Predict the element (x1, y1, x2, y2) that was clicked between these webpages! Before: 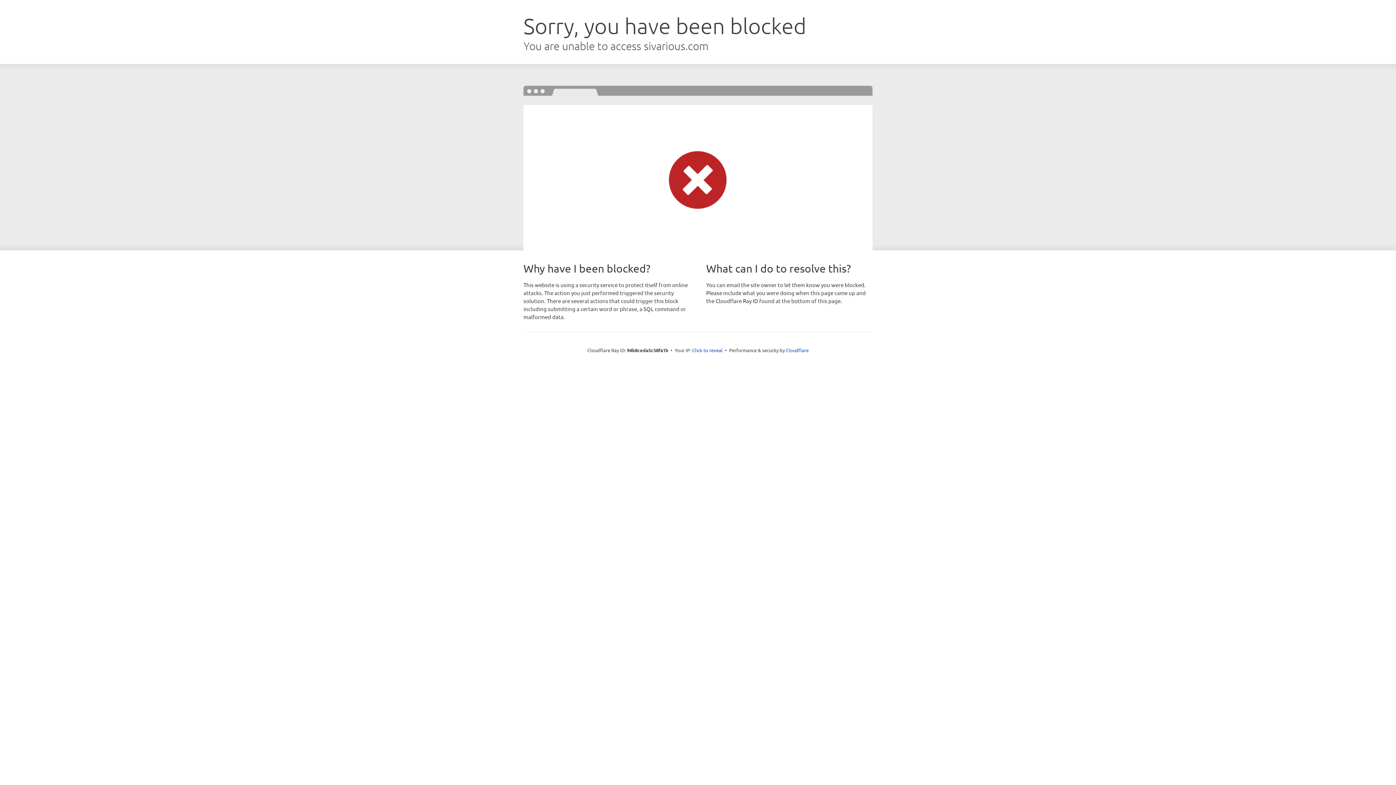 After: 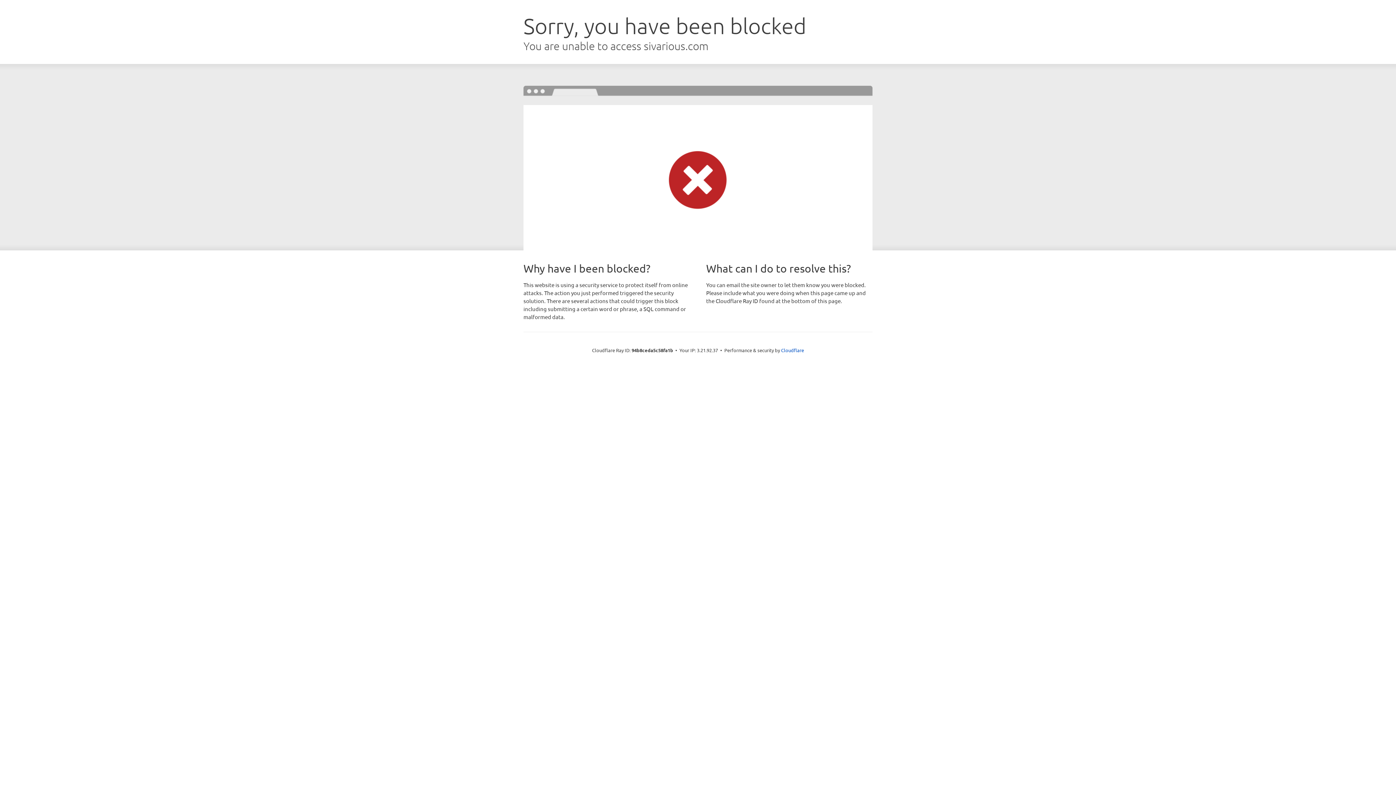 Action: bbox: (692, 346, 722, 353) label: Click to reveal